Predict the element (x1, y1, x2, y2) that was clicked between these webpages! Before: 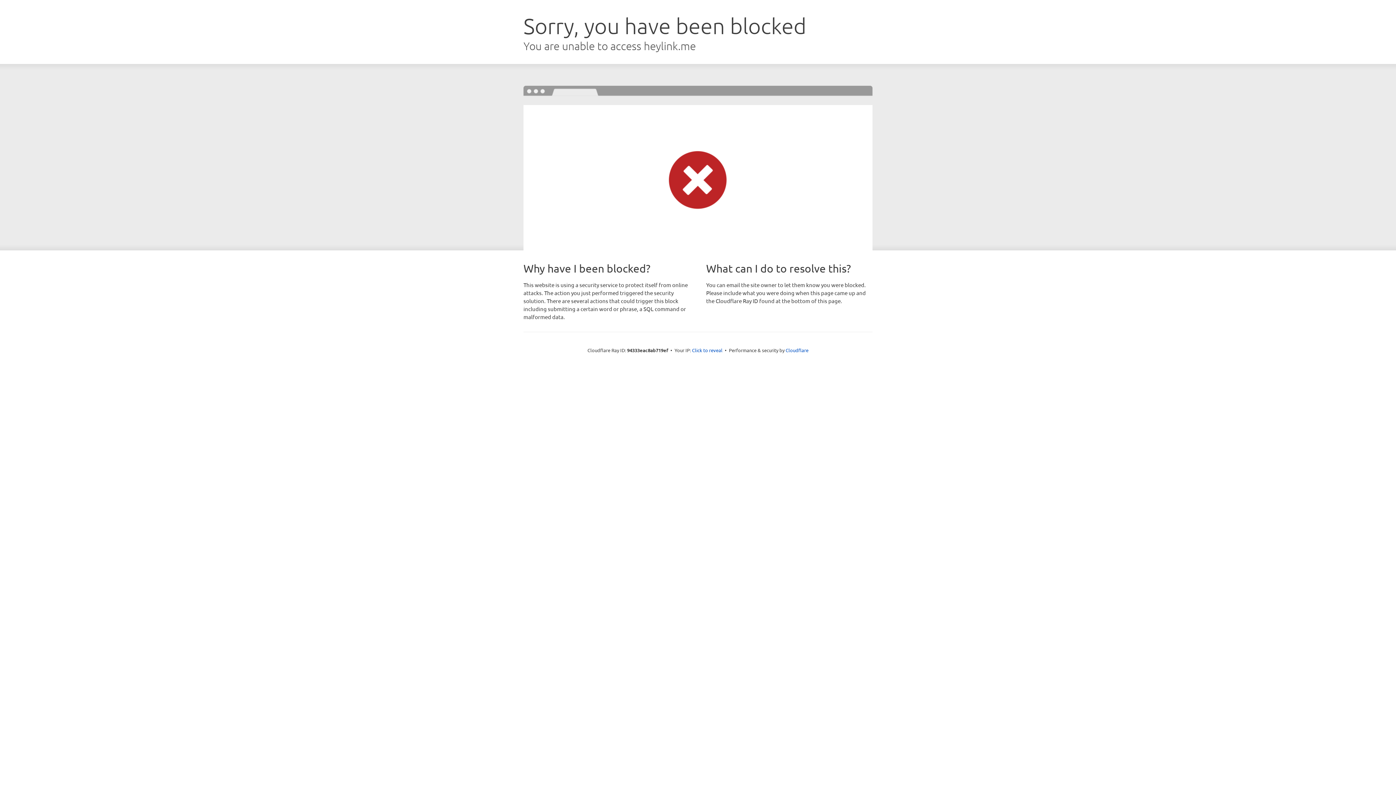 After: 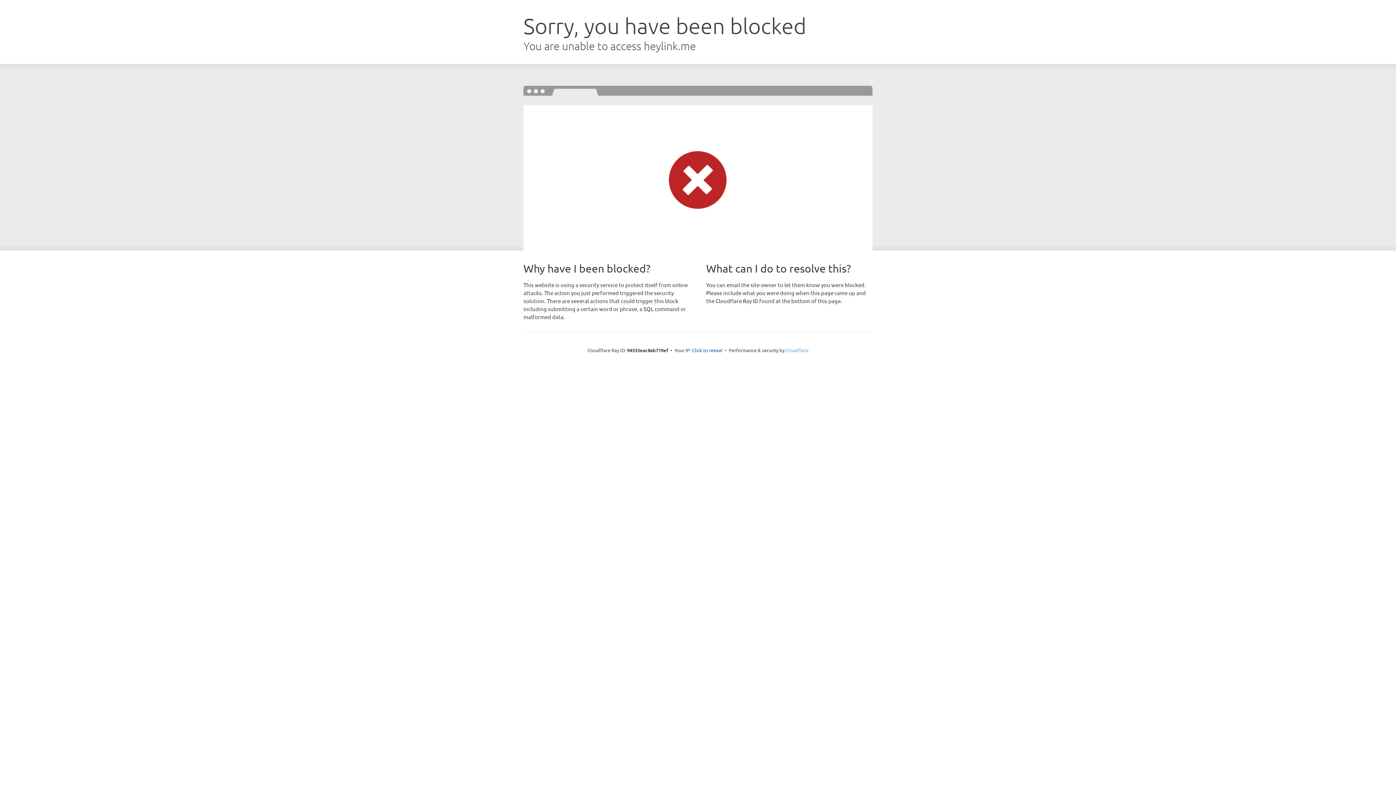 Action: bbox: (785, 347, 808, 353) label: Cloudflare